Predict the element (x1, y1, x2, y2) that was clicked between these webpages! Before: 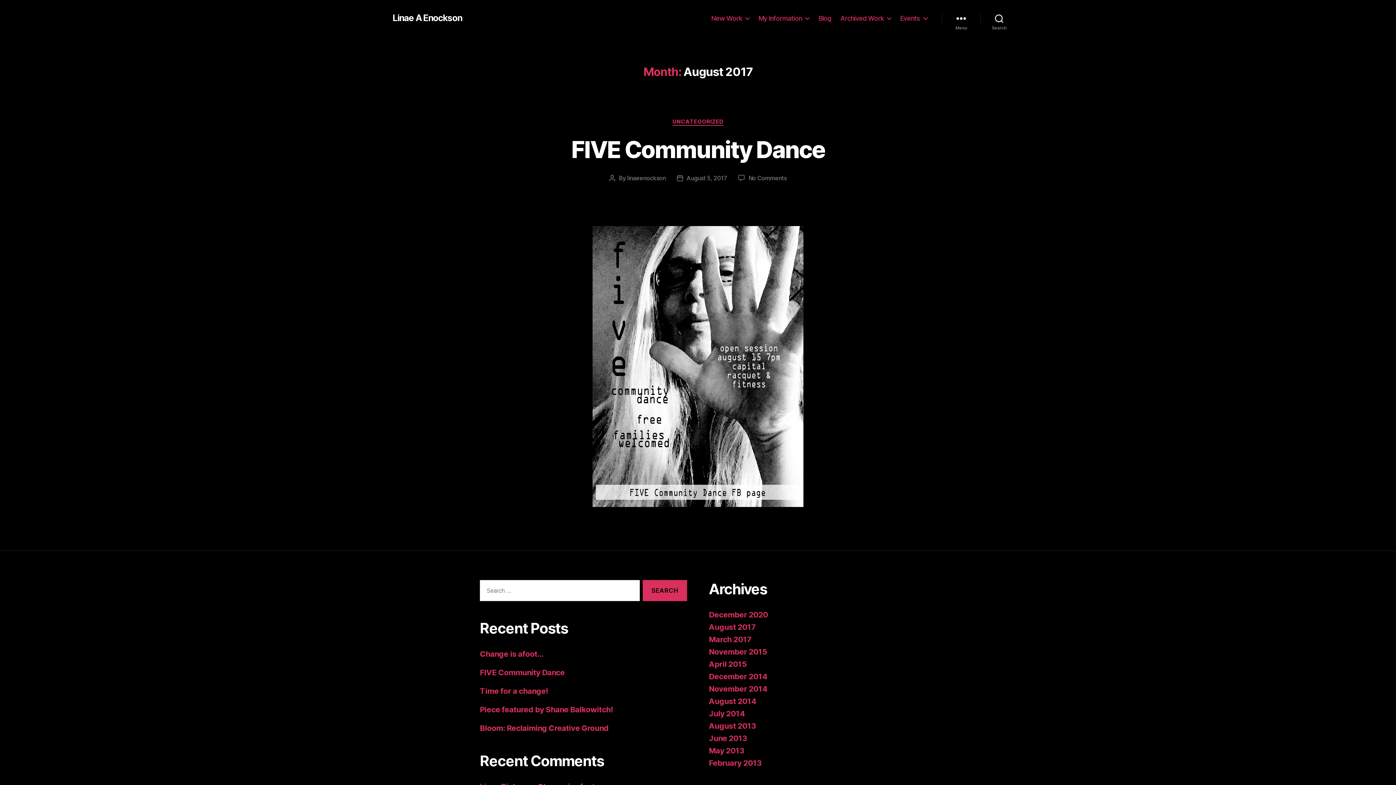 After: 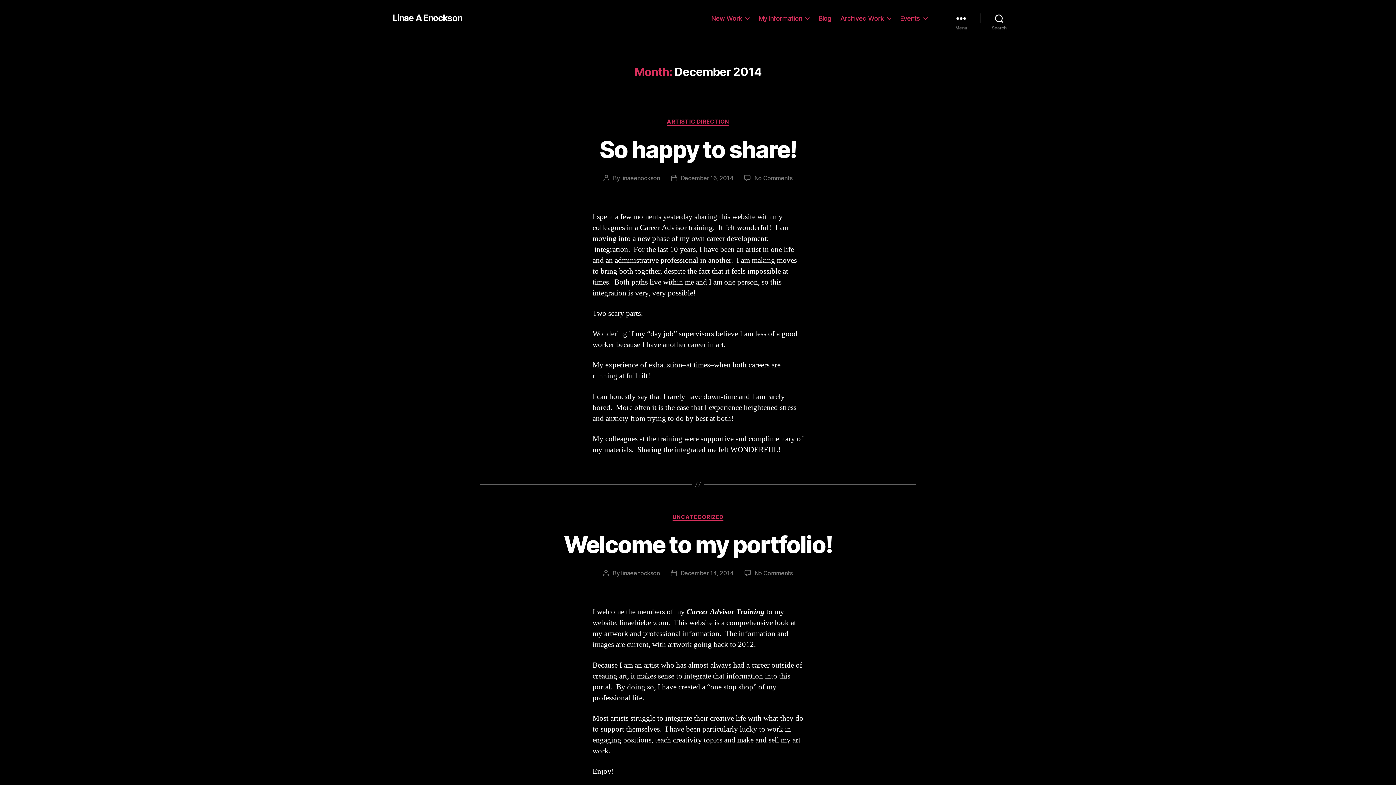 Action: bbox: (709, 672, 767, 681) label: December 2014